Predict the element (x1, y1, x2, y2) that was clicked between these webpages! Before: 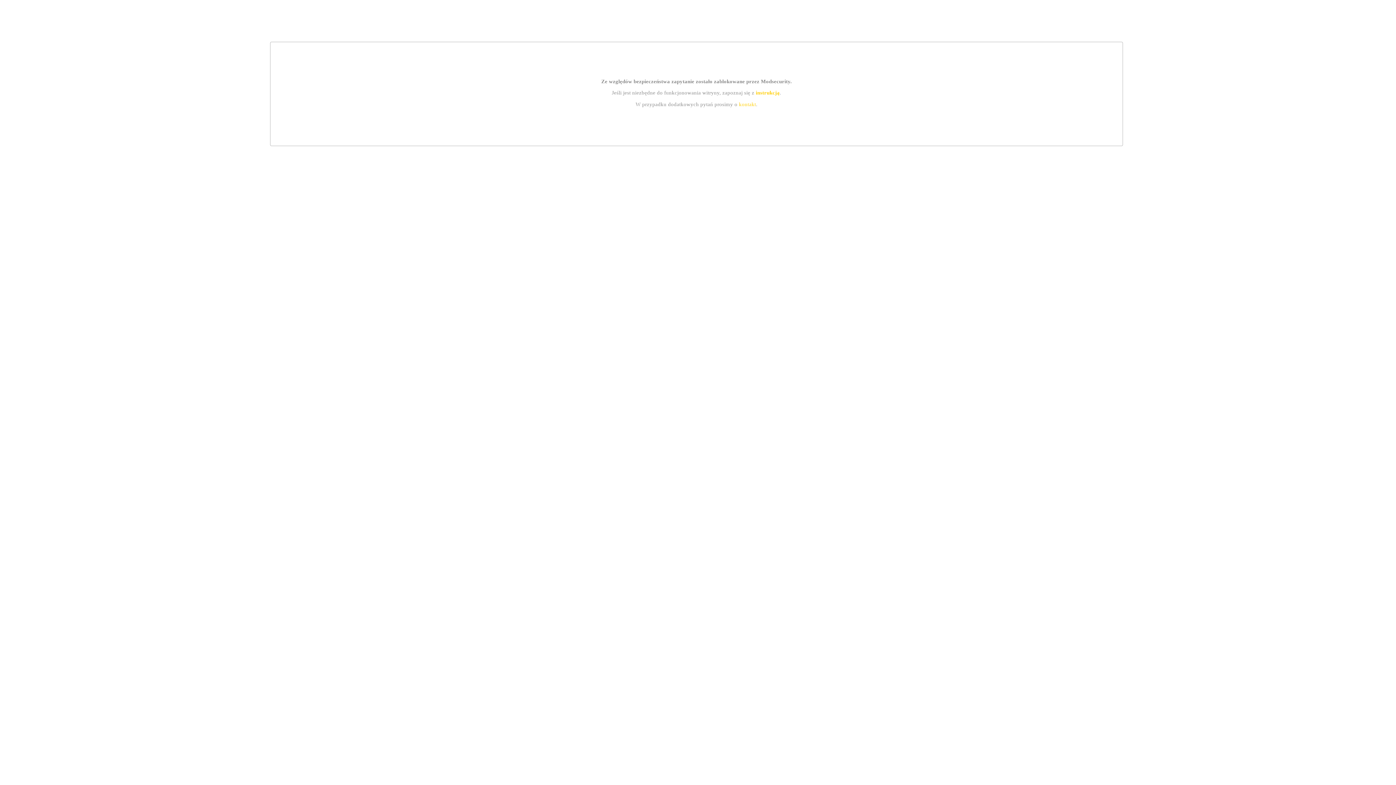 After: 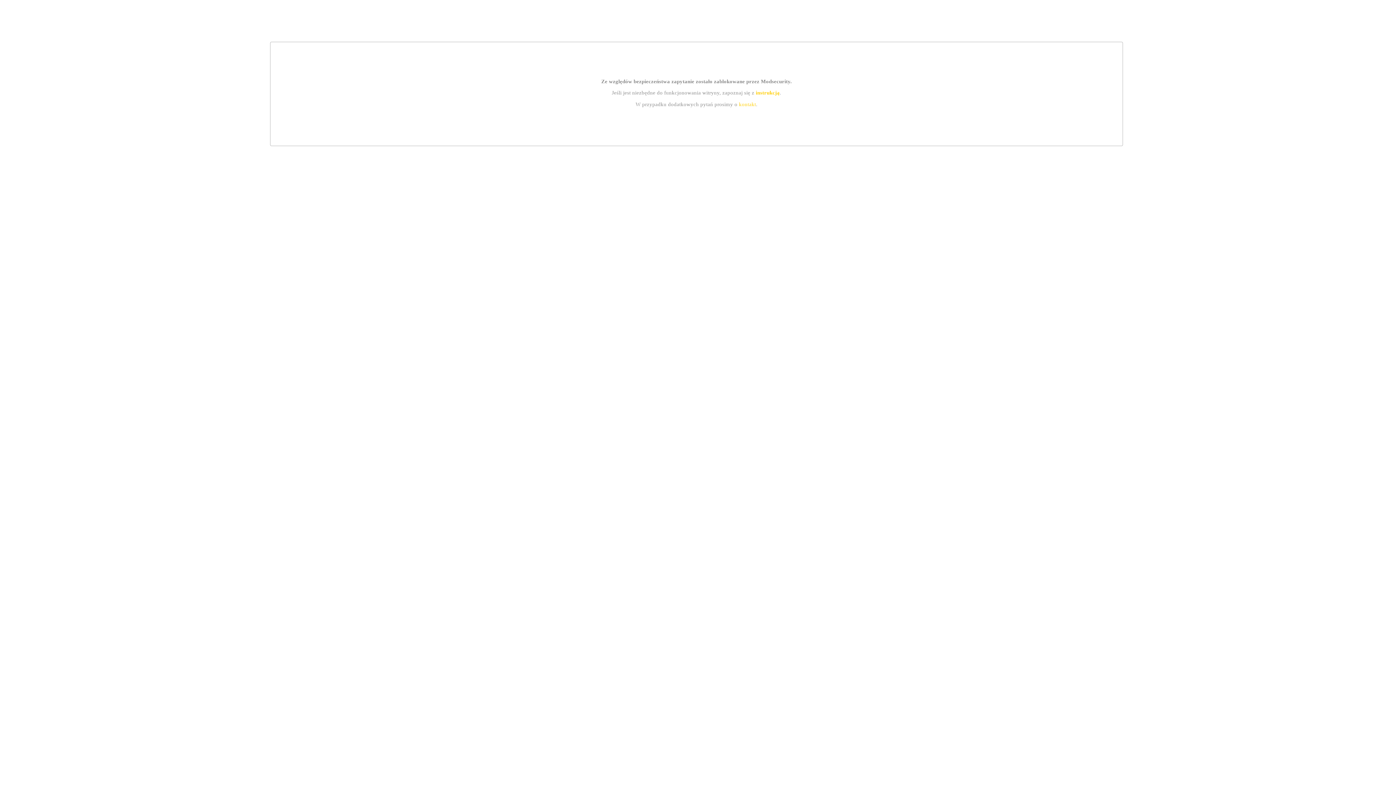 Action: bbox: (739, 101, 756, 107) label: kontakt